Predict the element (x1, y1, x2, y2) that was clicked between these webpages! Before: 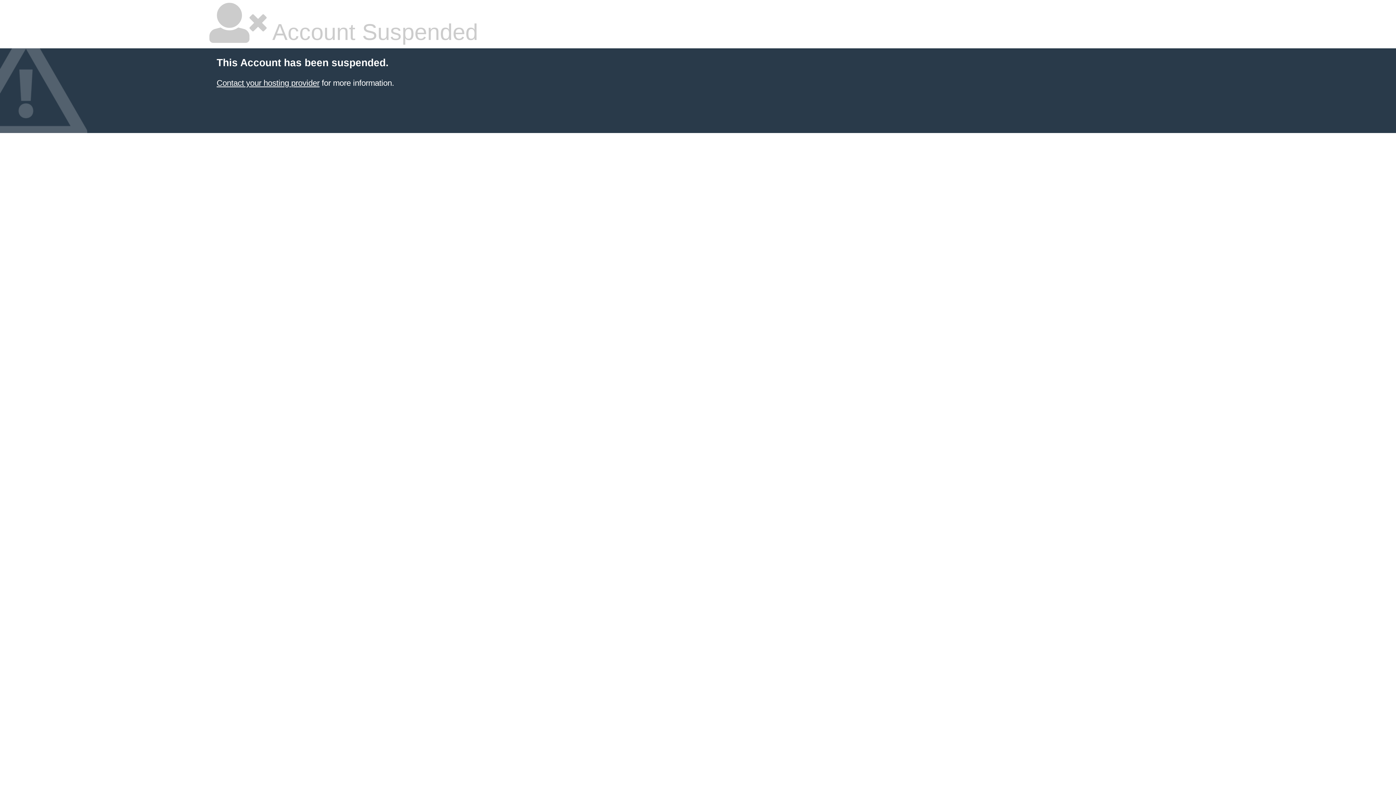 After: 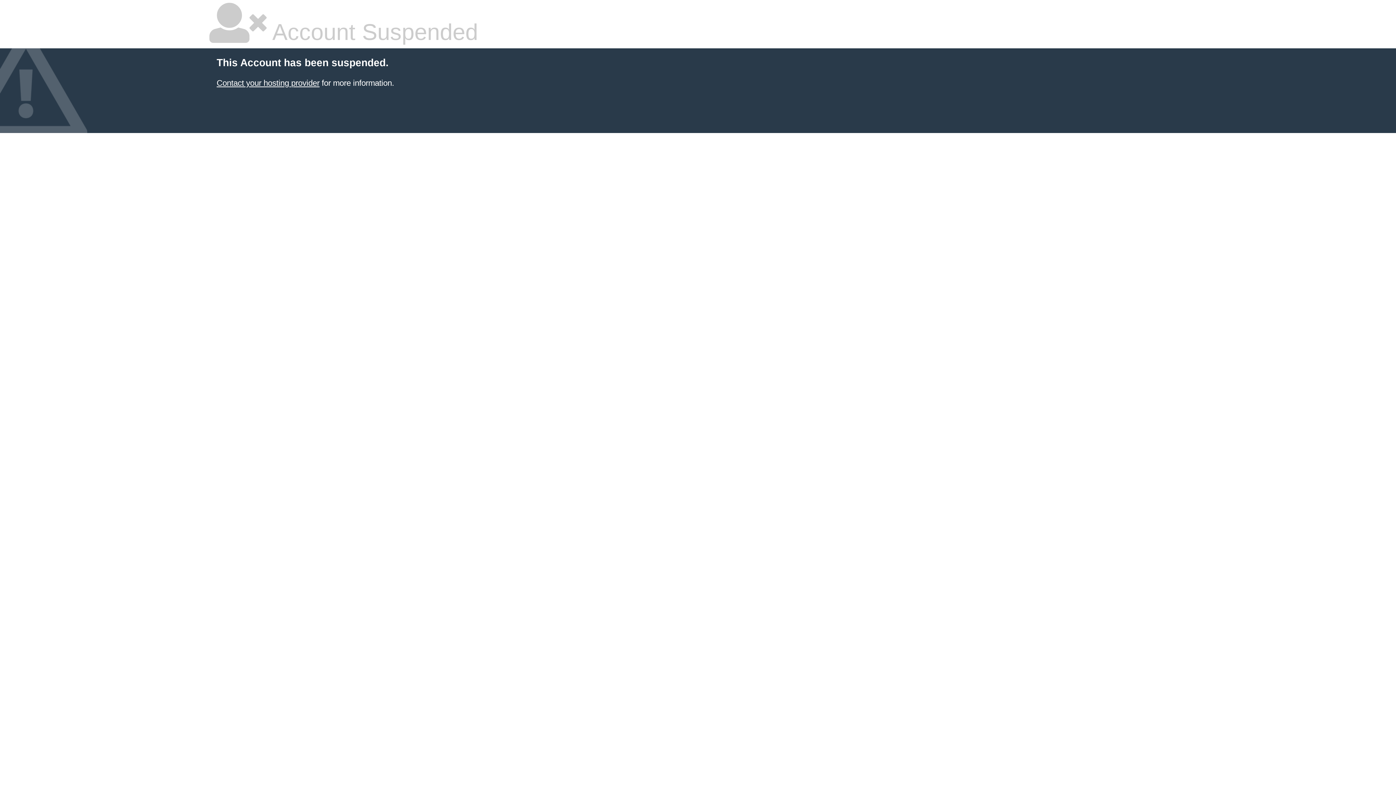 Action: bbox: (216, 78, 319, 87) label: Contact your hosting provider